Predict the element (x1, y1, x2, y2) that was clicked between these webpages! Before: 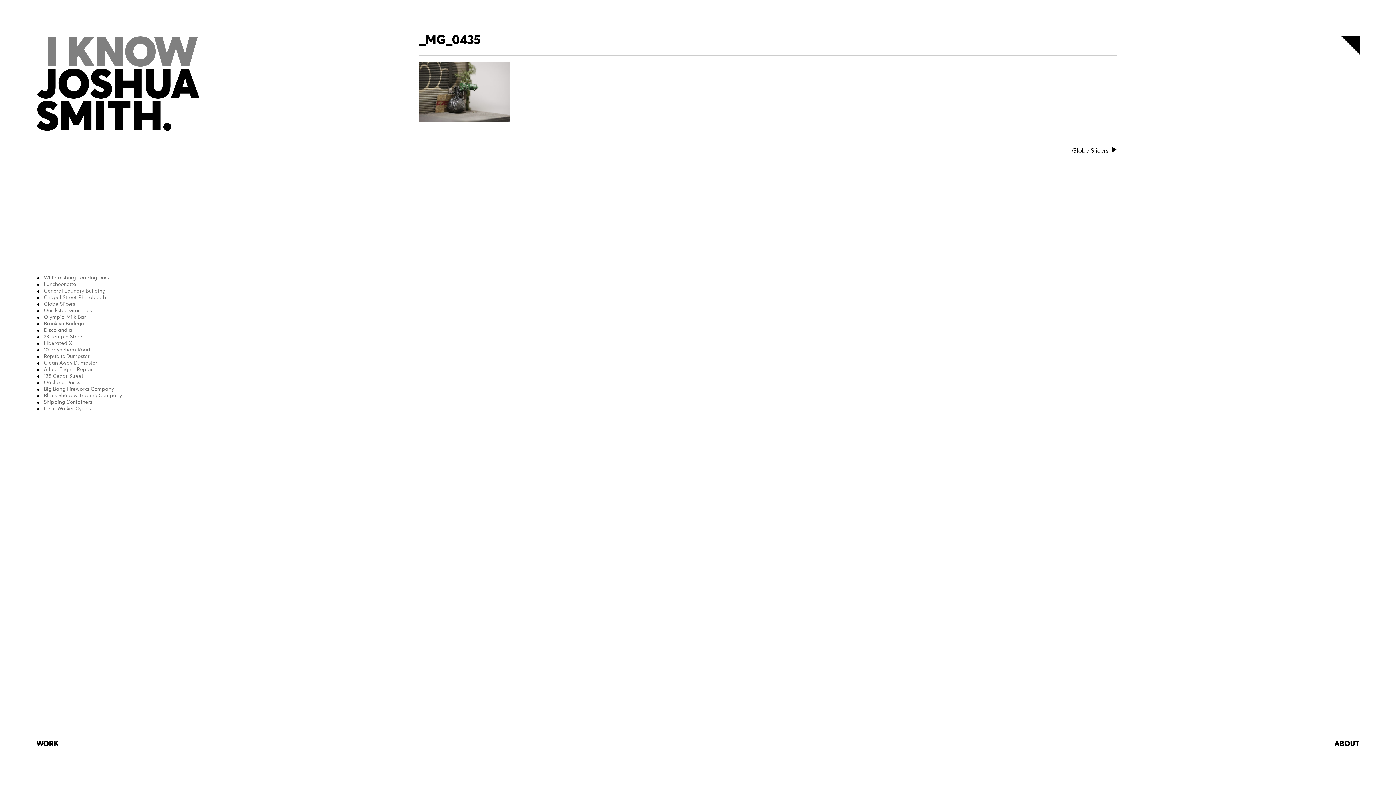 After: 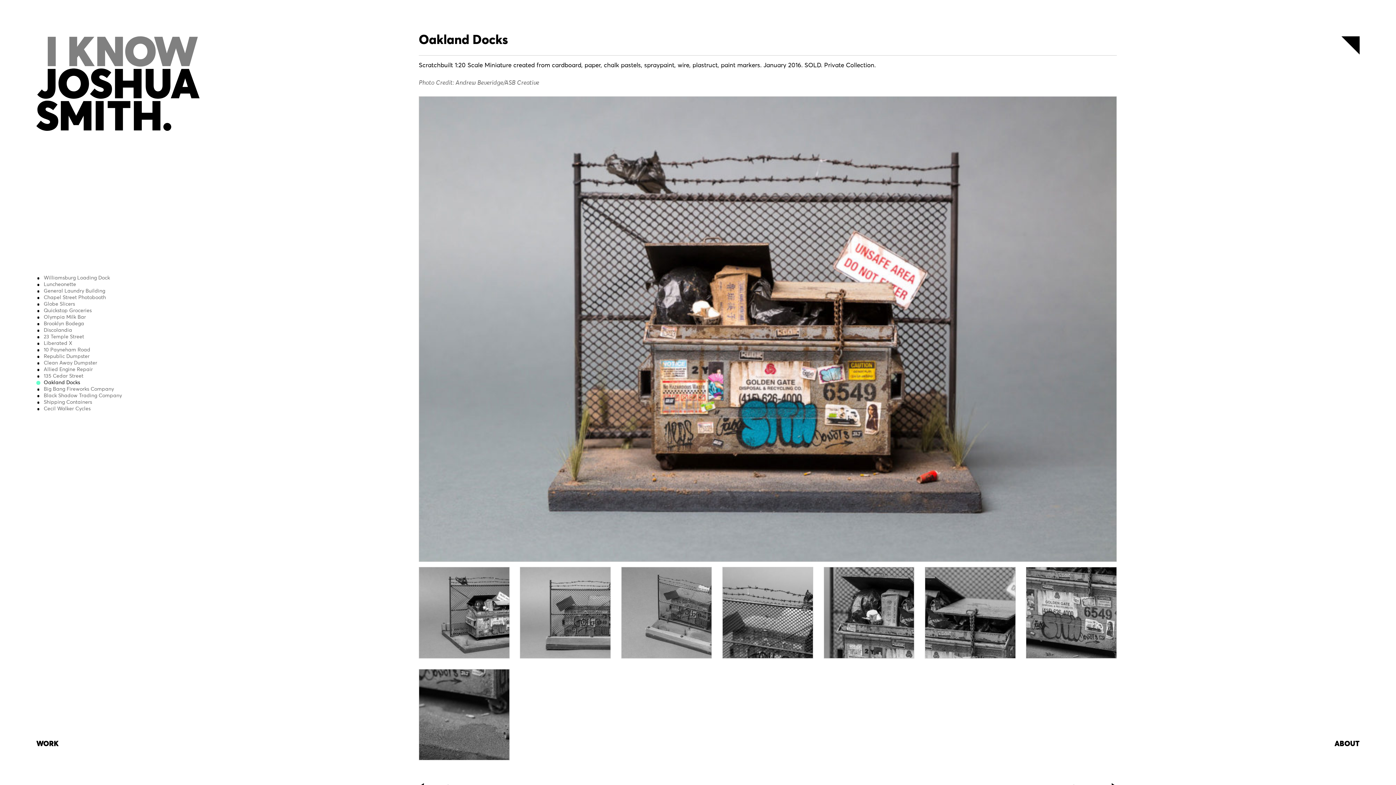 Action: bbox: (43, 379, 245, 386) label: Oakland Docks